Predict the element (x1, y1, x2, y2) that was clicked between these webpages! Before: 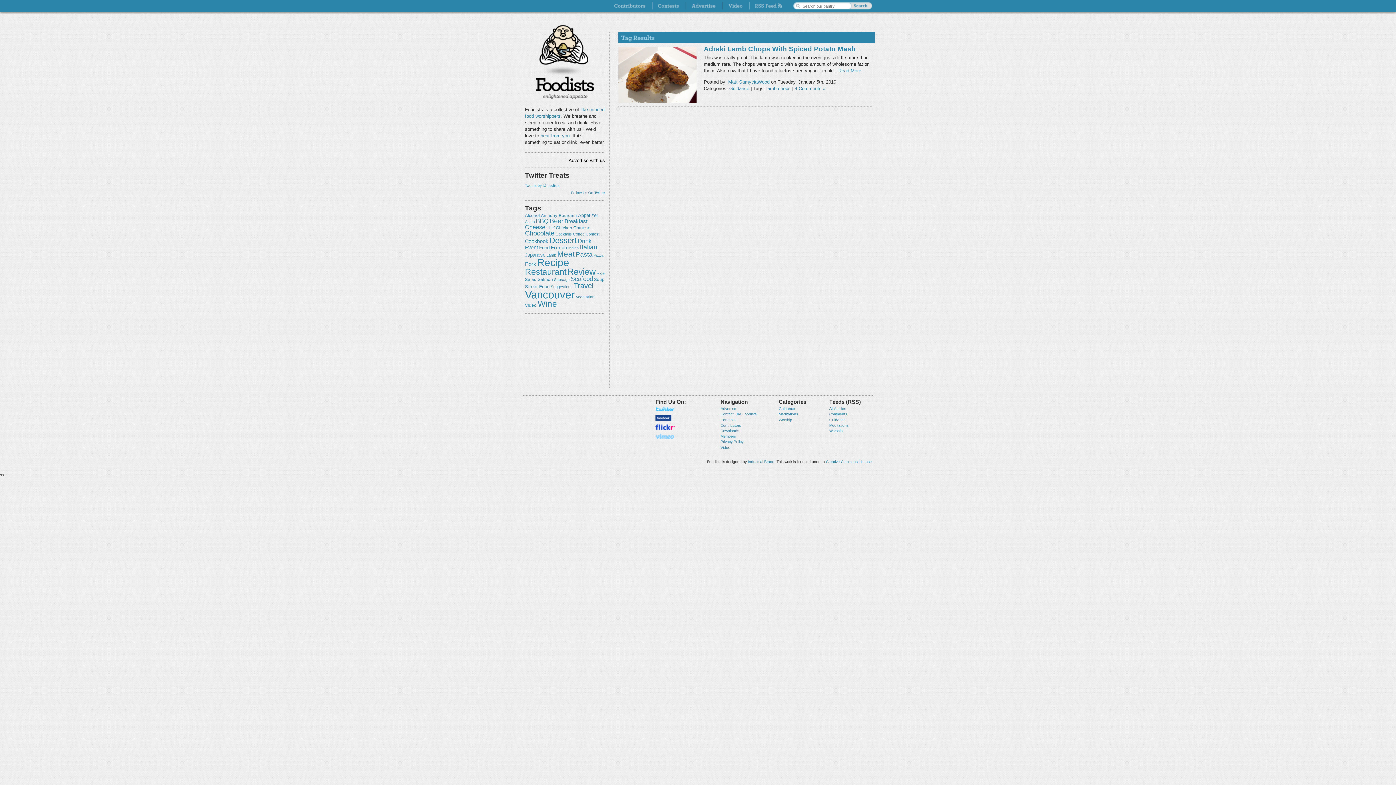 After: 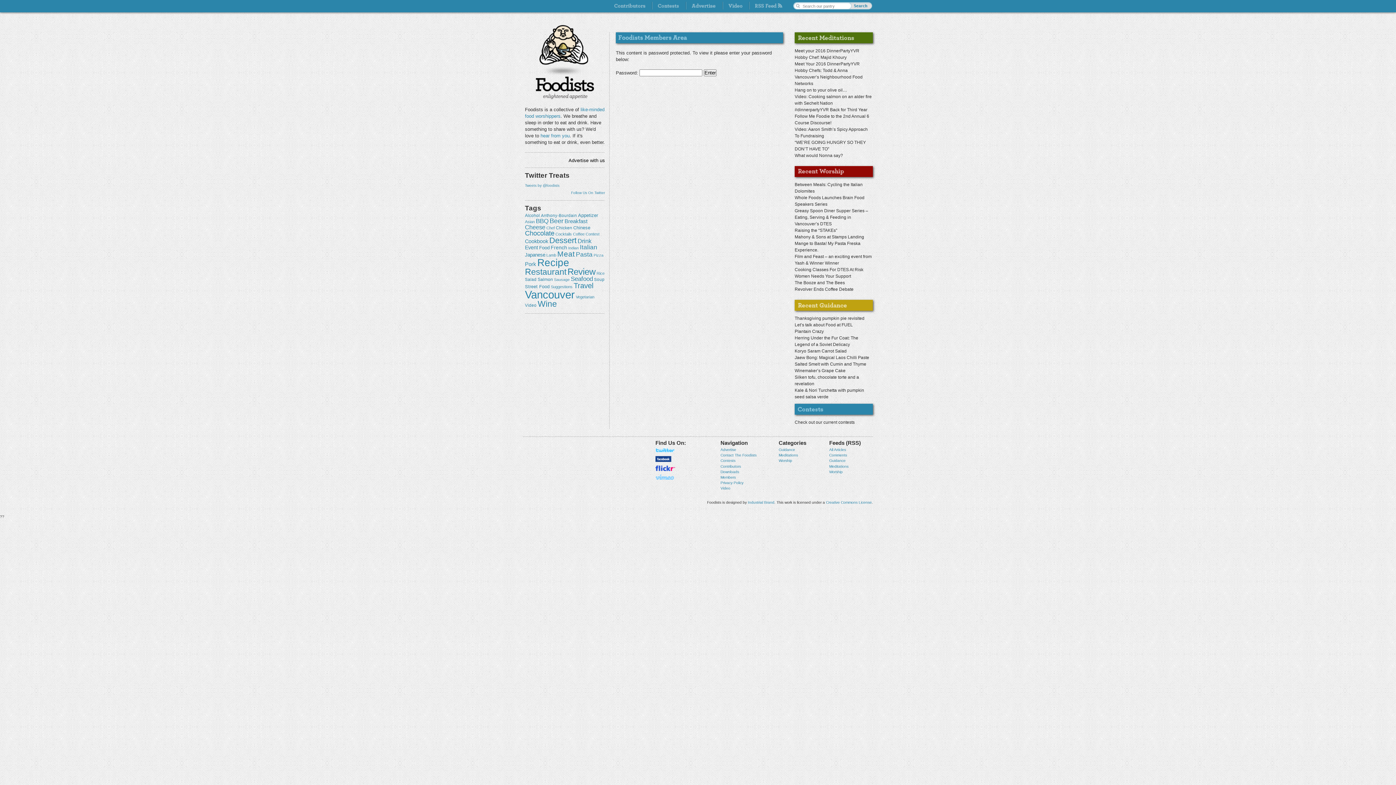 Action: bbox: (720, 434, 736, 438) label: Members